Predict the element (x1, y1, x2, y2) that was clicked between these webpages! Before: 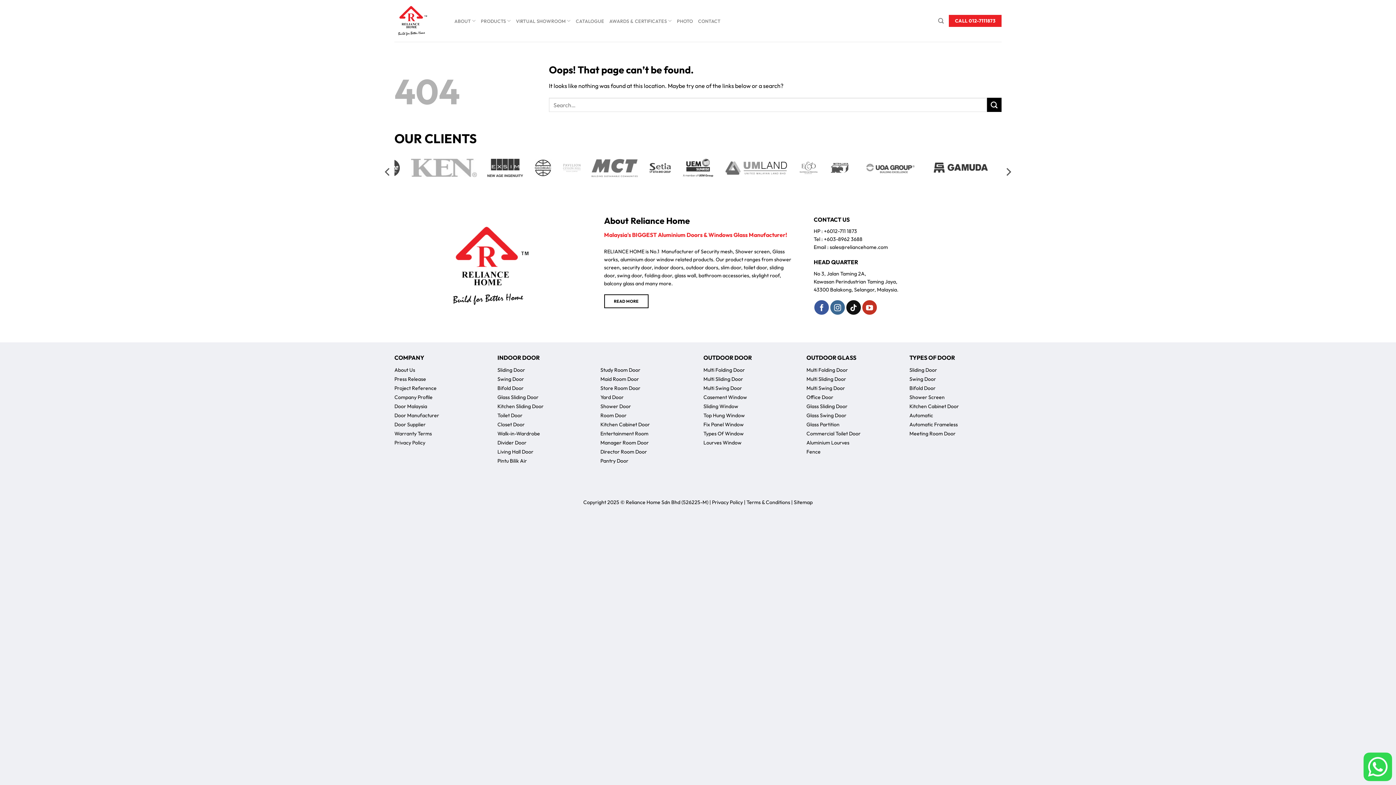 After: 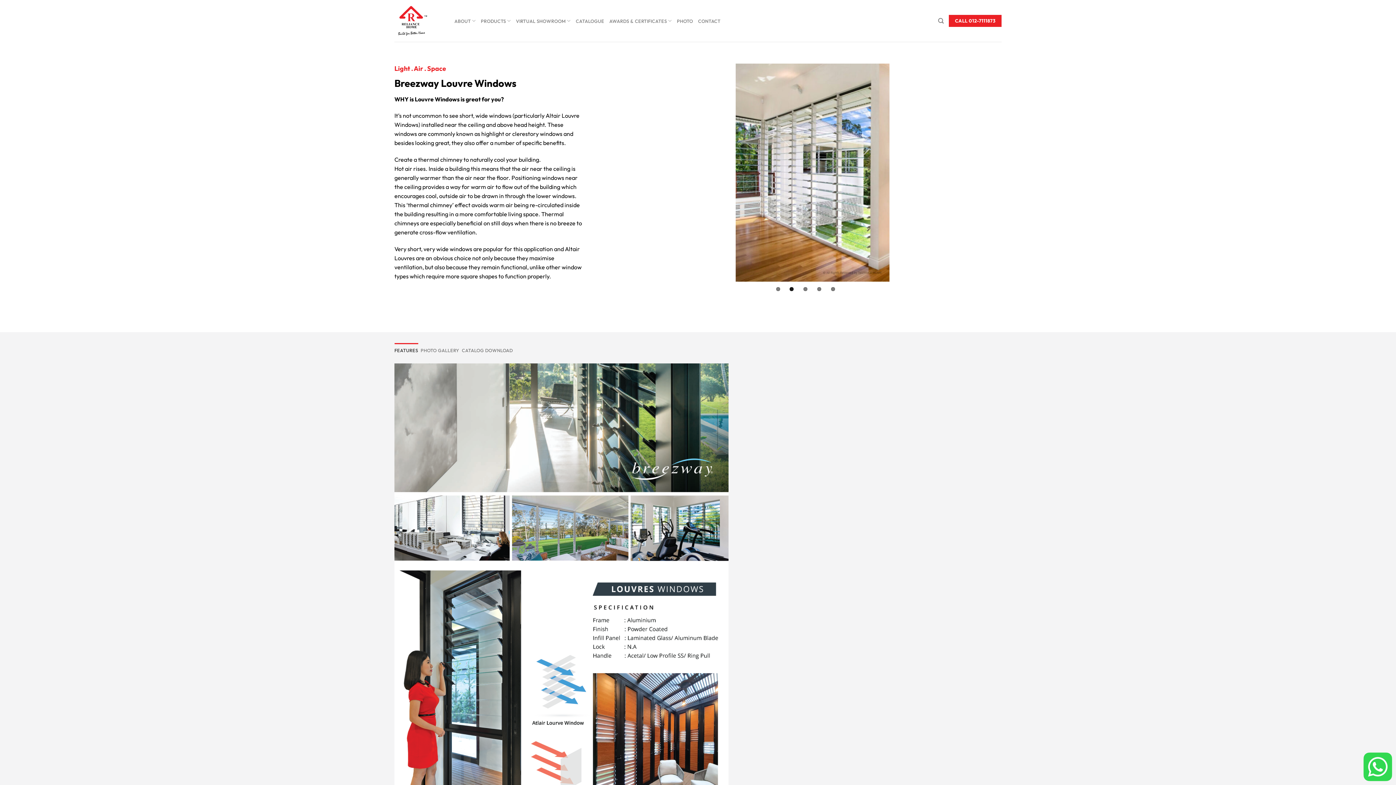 Action: label: Lourves Window bbox: (703, 439, 741, 446)